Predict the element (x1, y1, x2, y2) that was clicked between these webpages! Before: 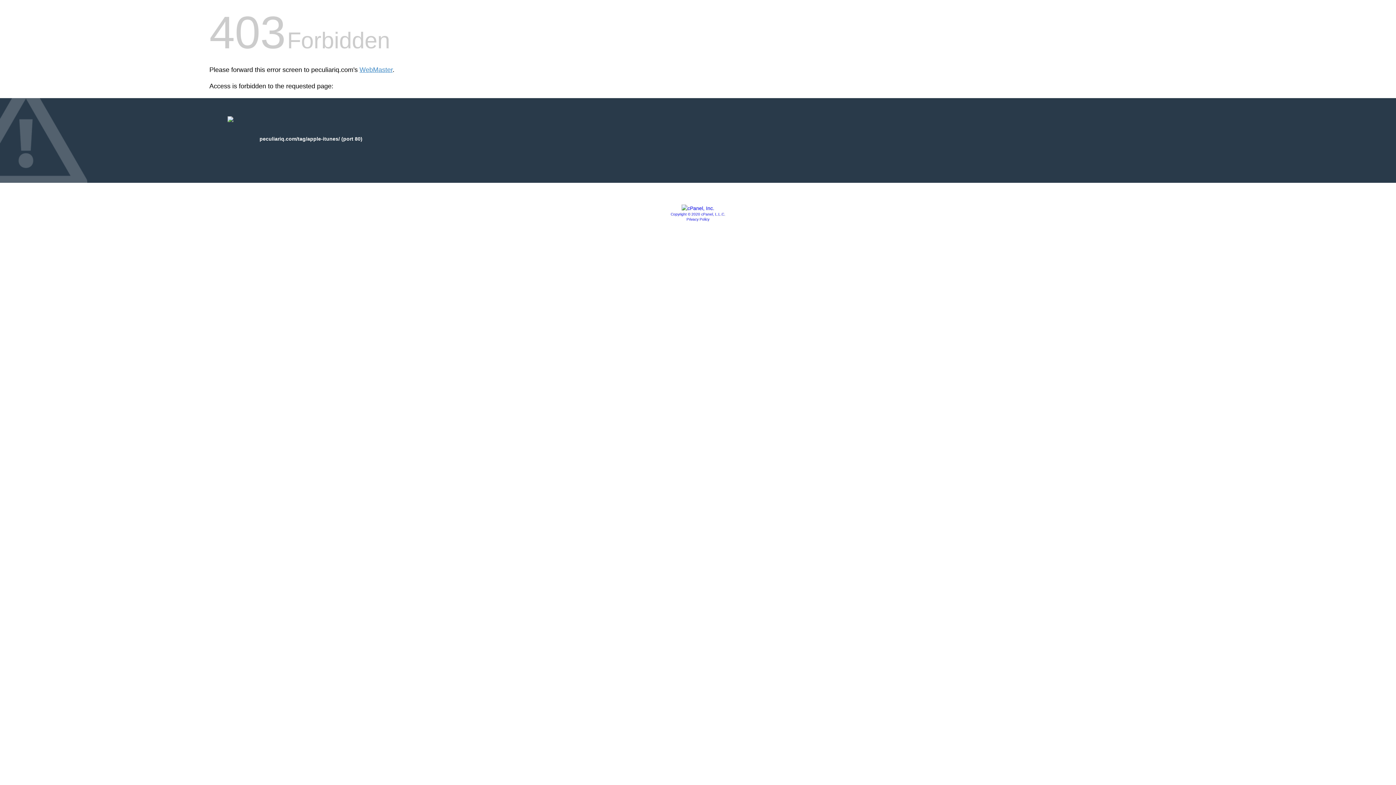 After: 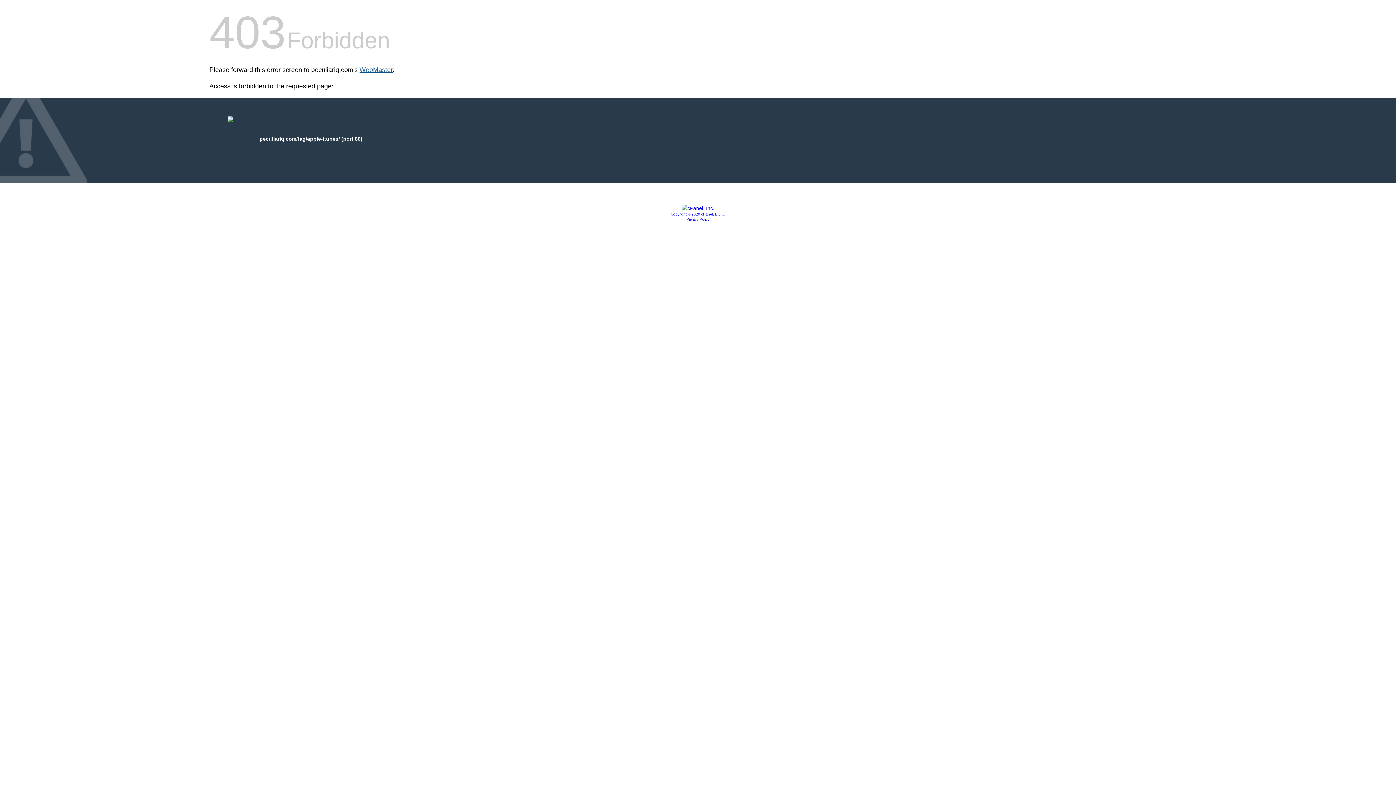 Action: label: WebMaster bbox: (359, 66, 392, 73)